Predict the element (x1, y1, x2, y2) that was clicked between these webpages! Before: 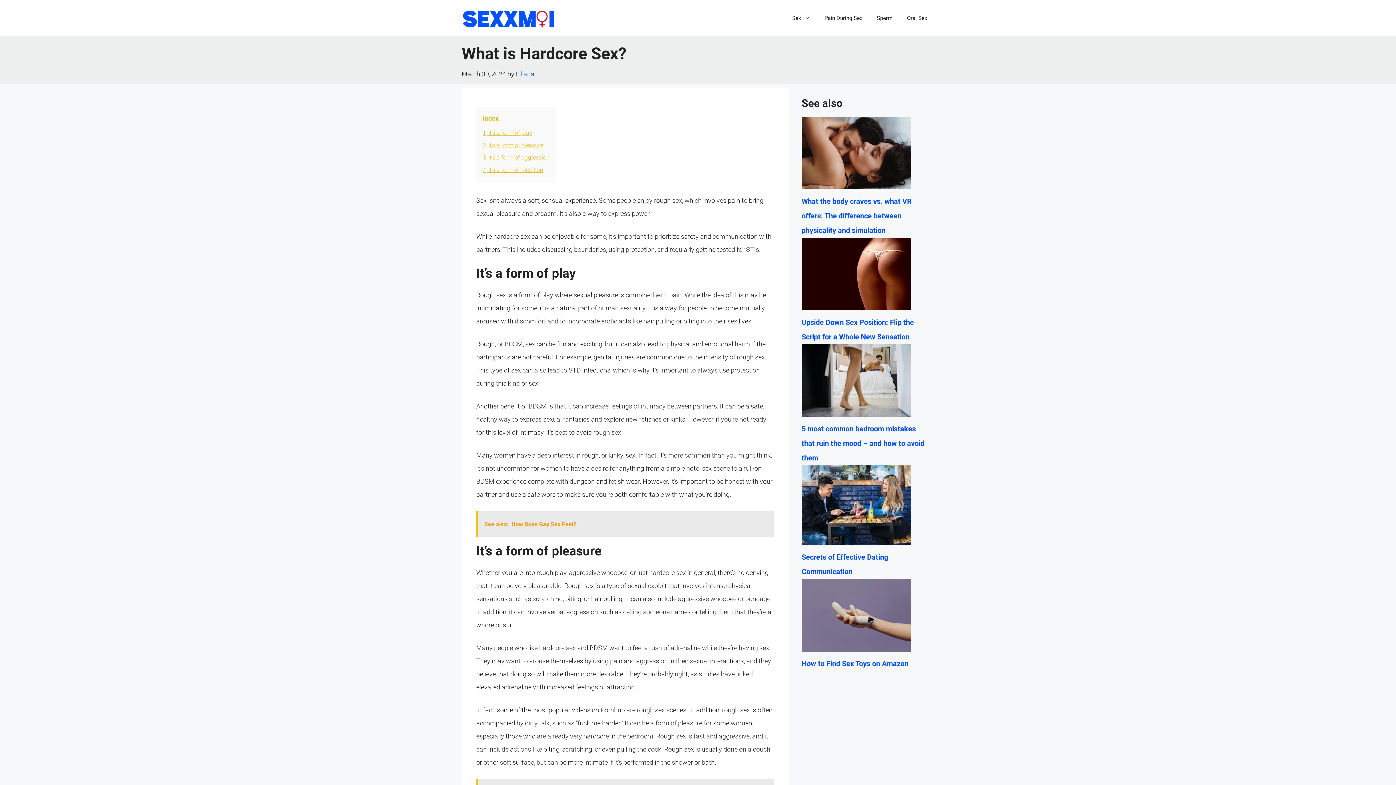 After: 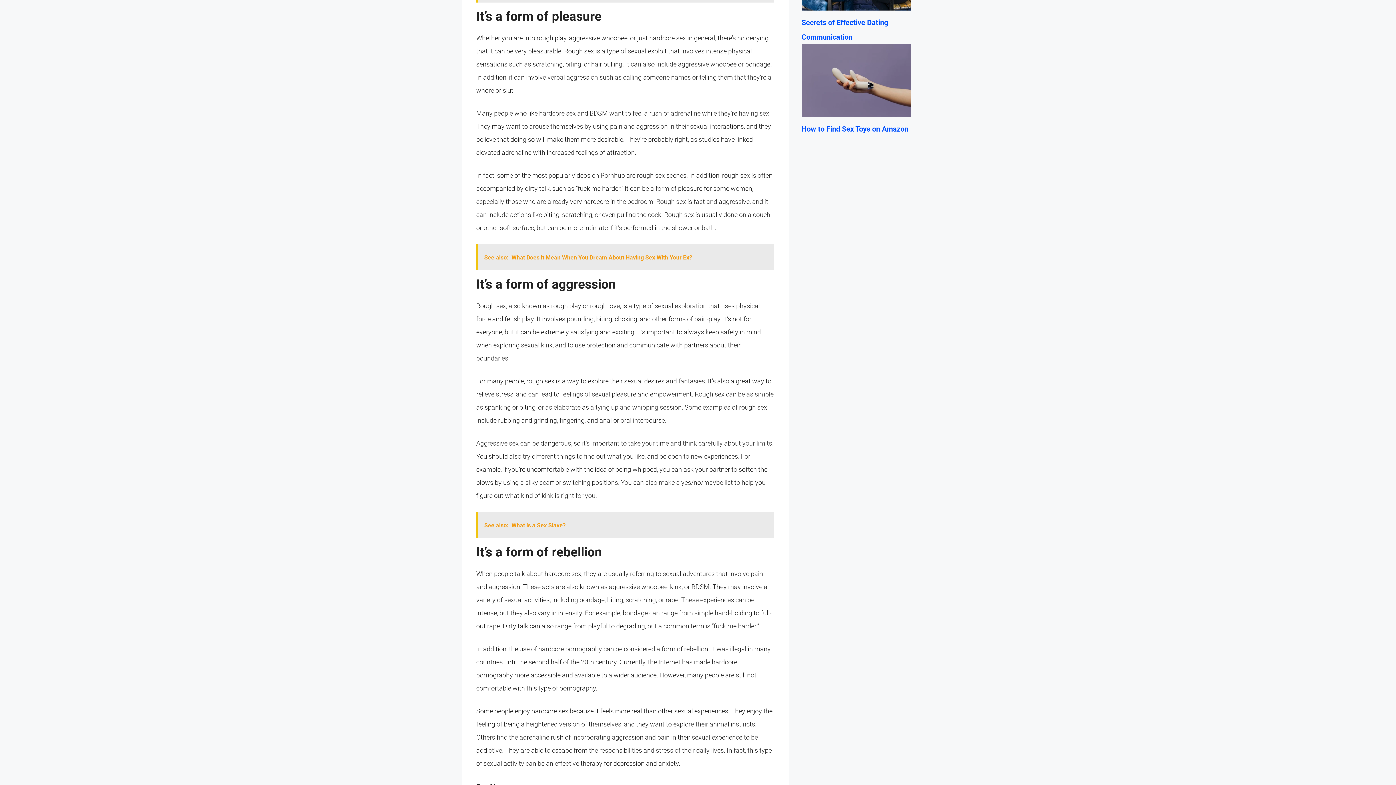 Action: bbox: (482, 141, 543, 148) label: 2 It’s a form of pleasure